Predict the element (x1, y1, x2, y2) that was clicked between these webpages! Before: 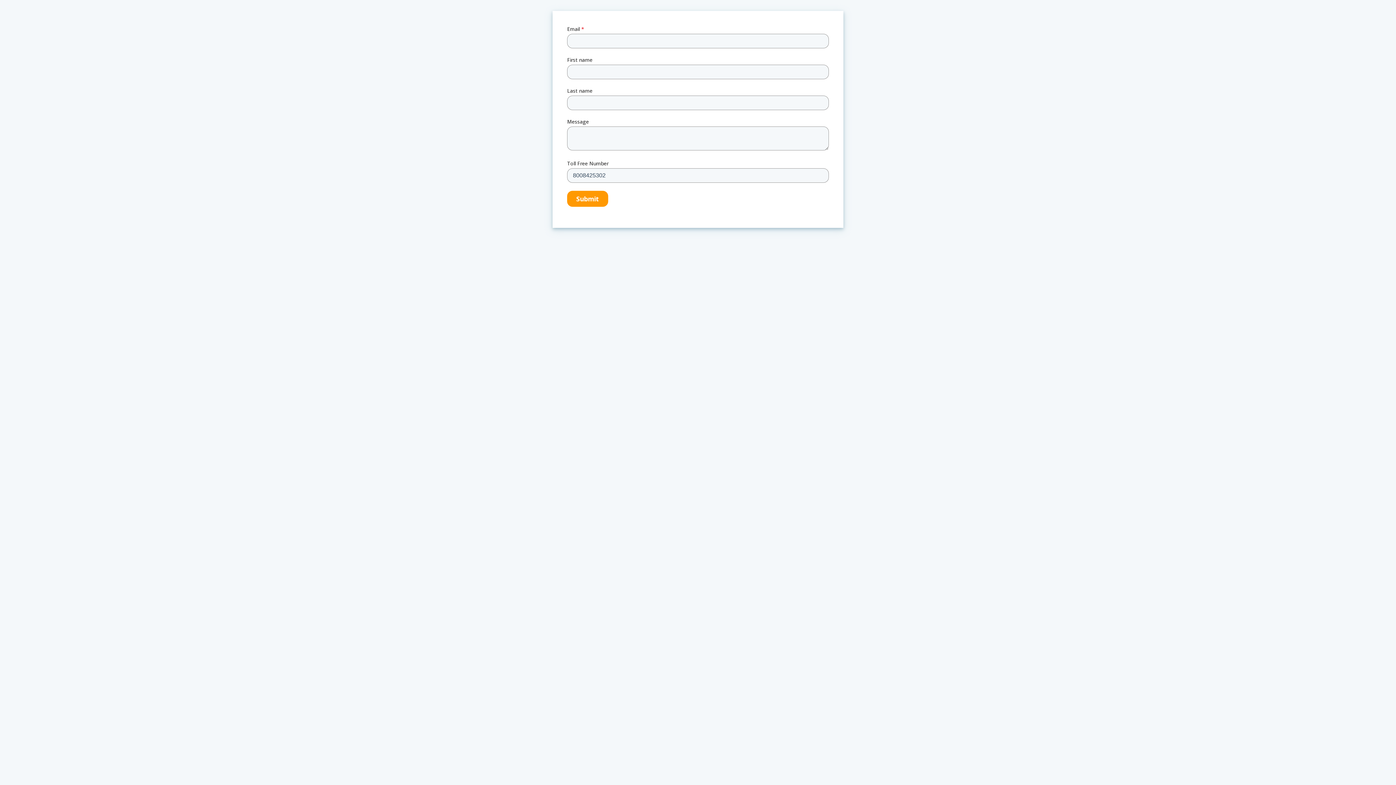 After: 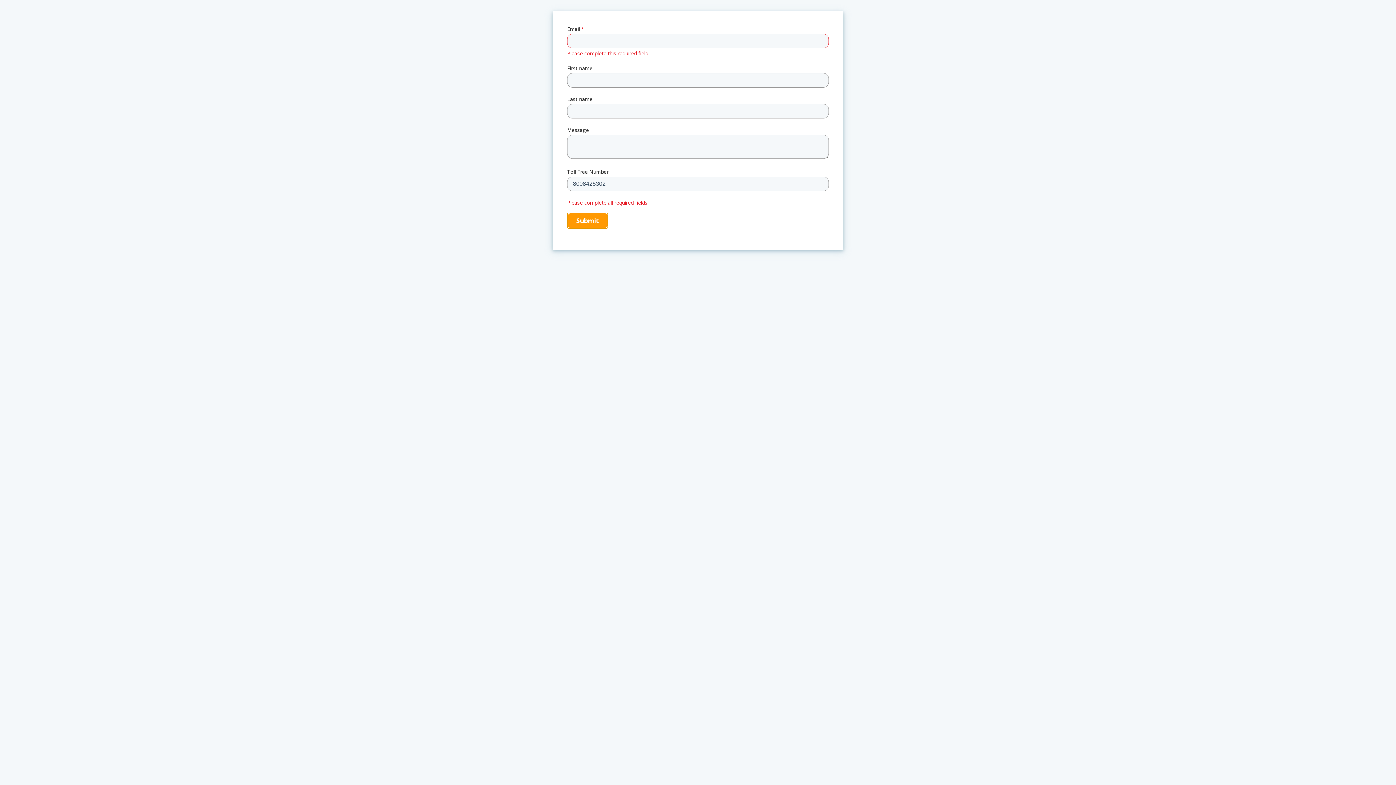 Action: label: Submit bbox: (567, 190, 608, 206)